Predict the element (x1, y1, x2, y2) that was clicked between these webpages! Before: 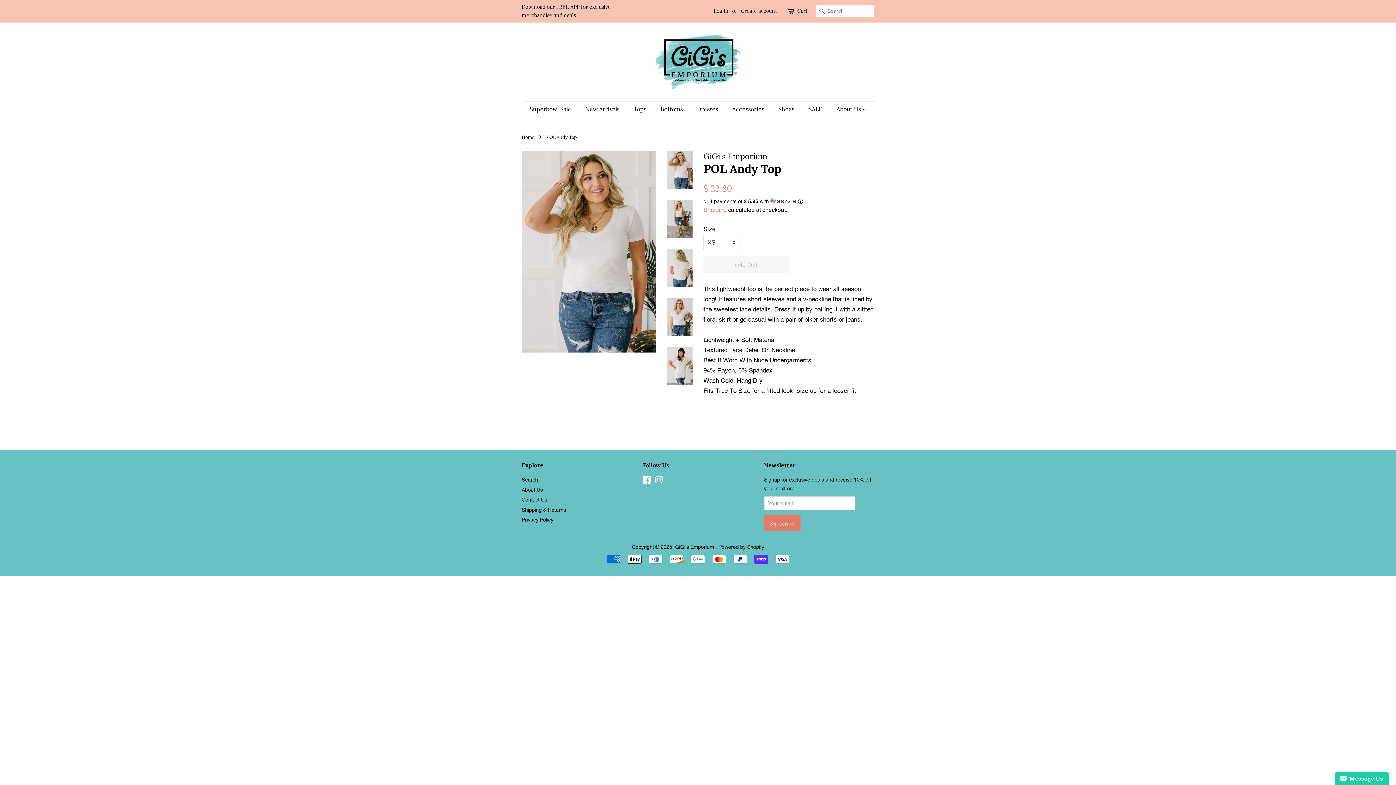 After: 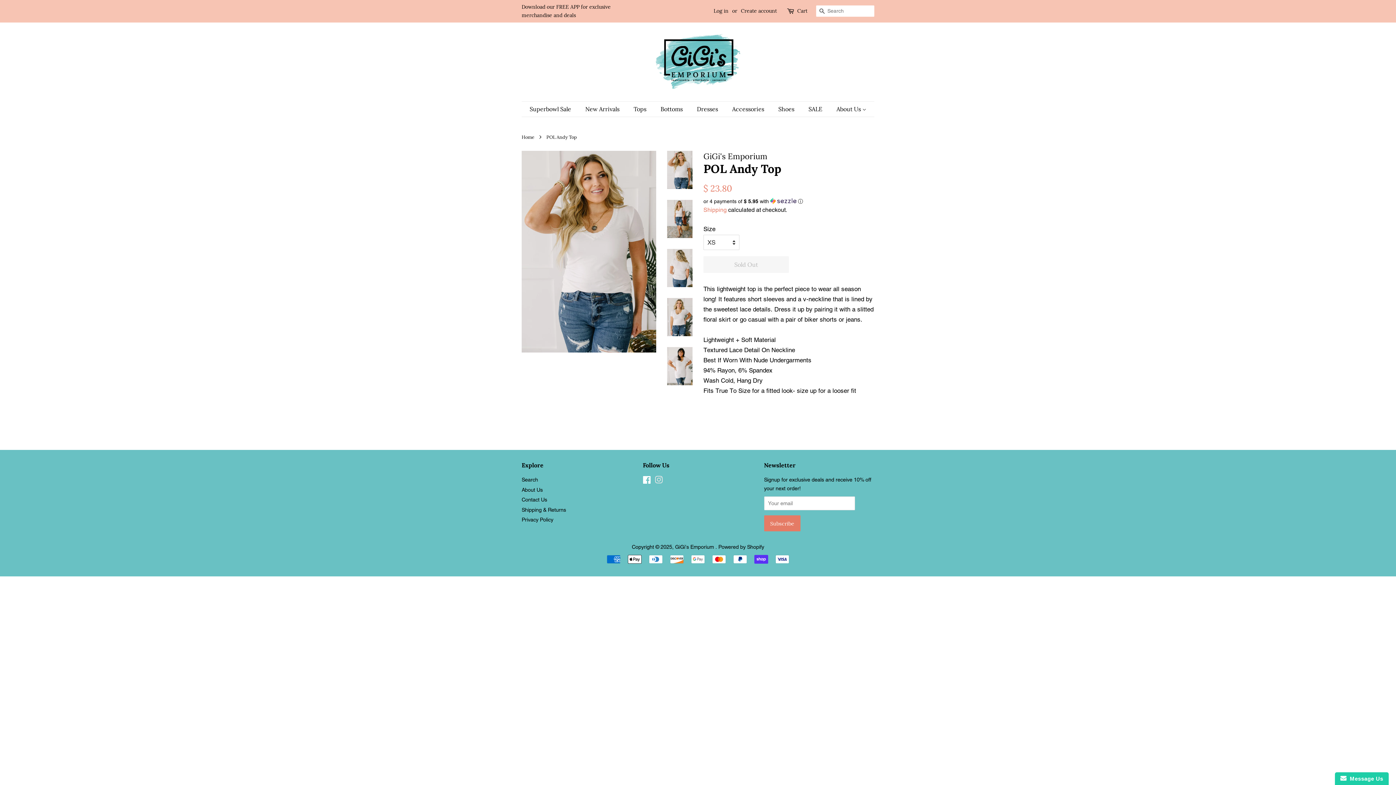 Action: label: Instagram bbox: (655, 478, 663, 484)